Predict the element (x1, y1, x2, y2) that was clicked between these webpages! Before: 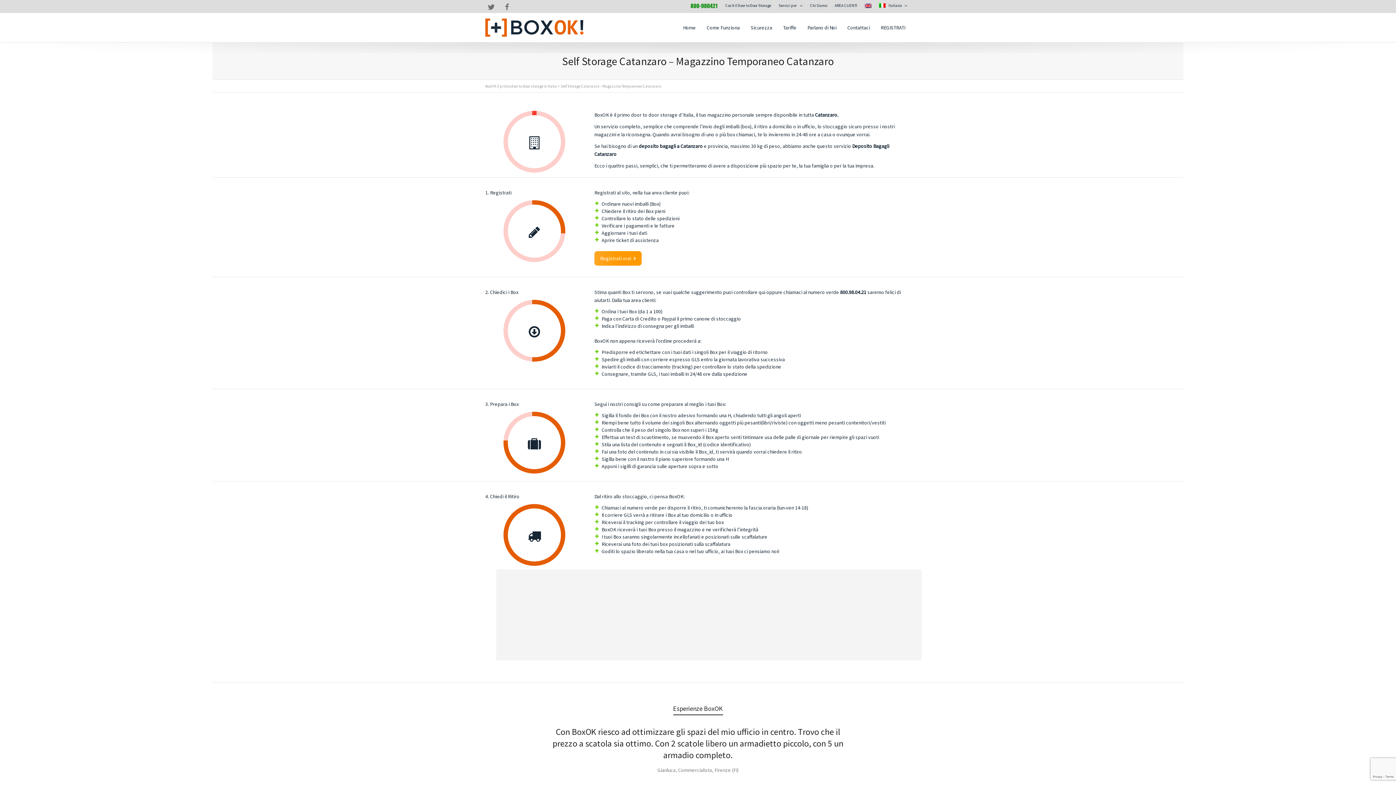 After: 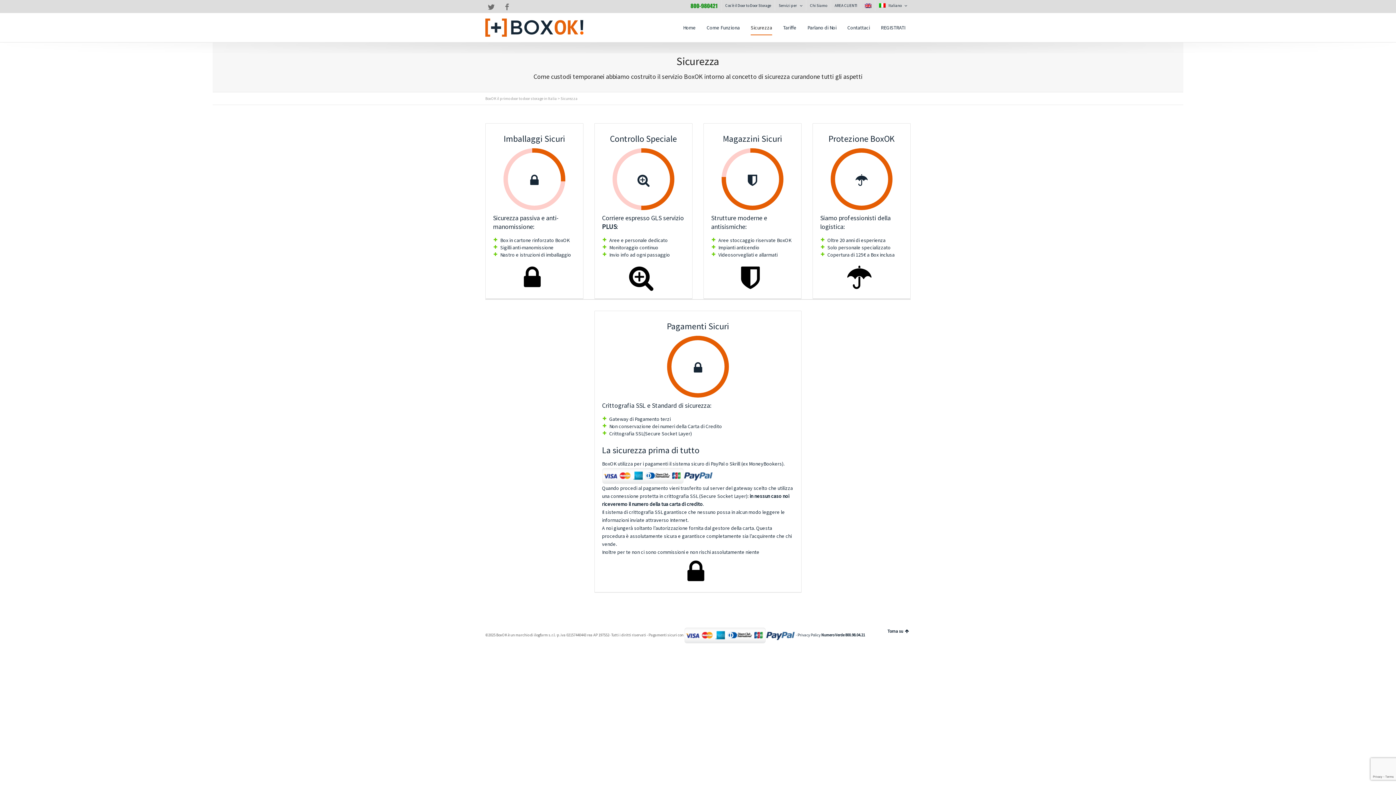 Action: label: Sicurezza bbox: (750, 19, 772, 35)